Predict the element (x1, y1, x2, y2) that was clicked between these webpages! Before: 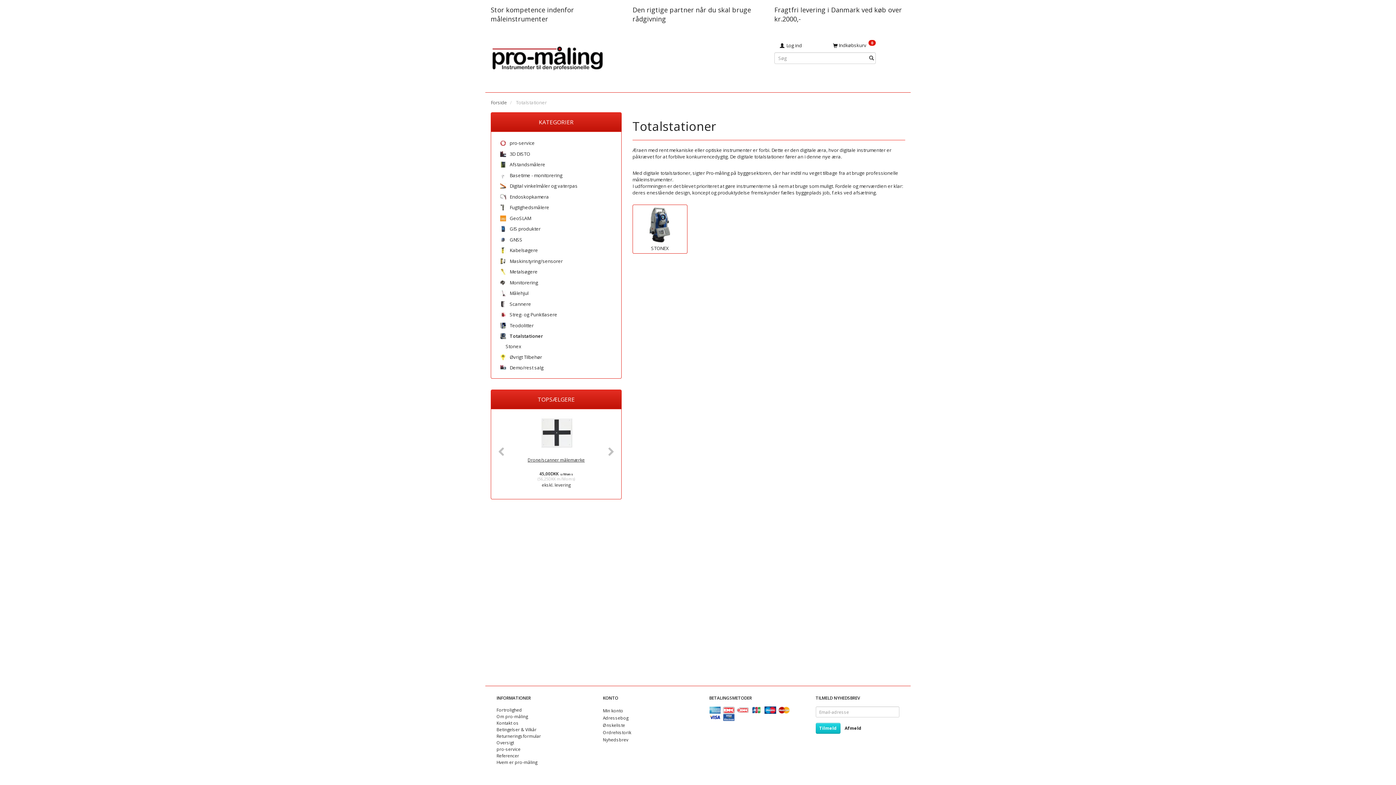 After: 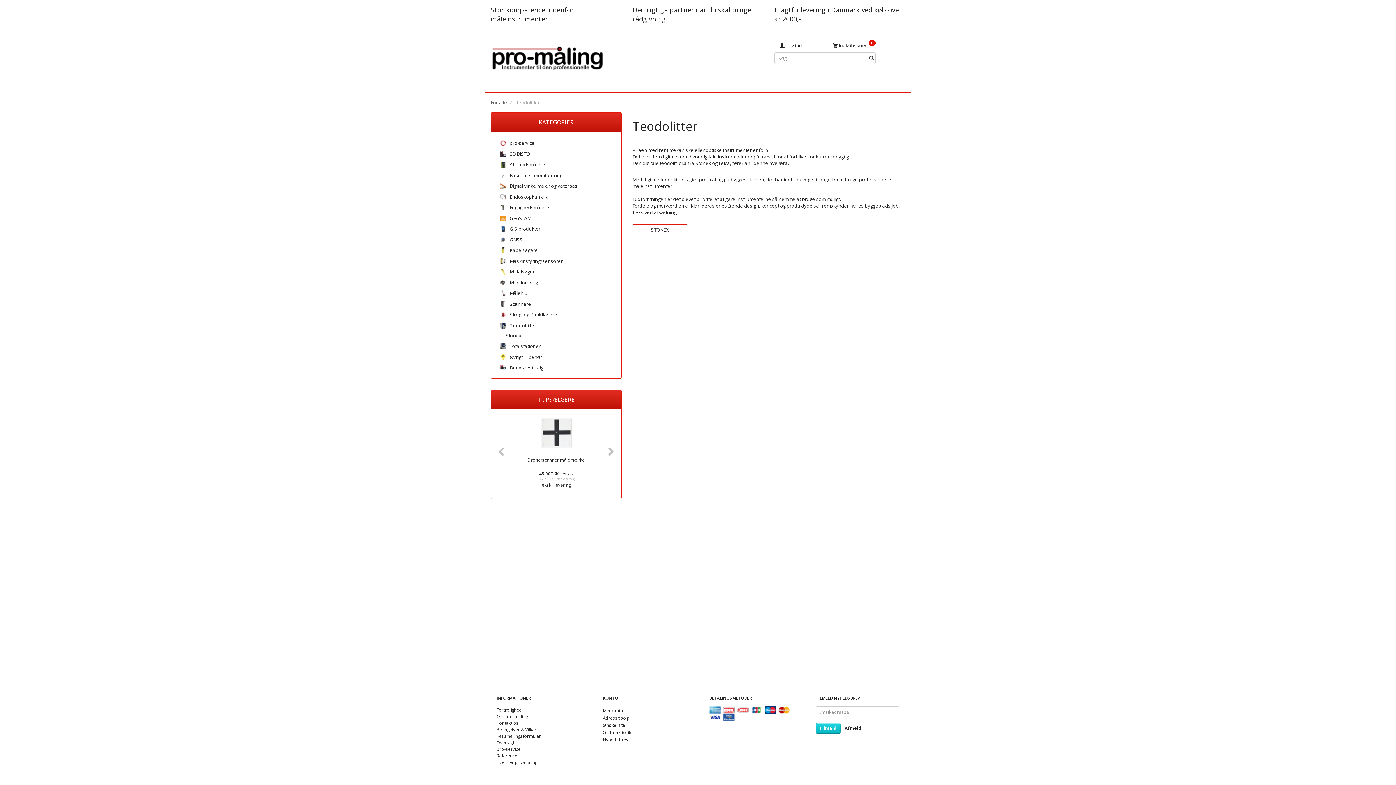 Action: label: Teodolitter bbox: (496, 319, 616, 330)